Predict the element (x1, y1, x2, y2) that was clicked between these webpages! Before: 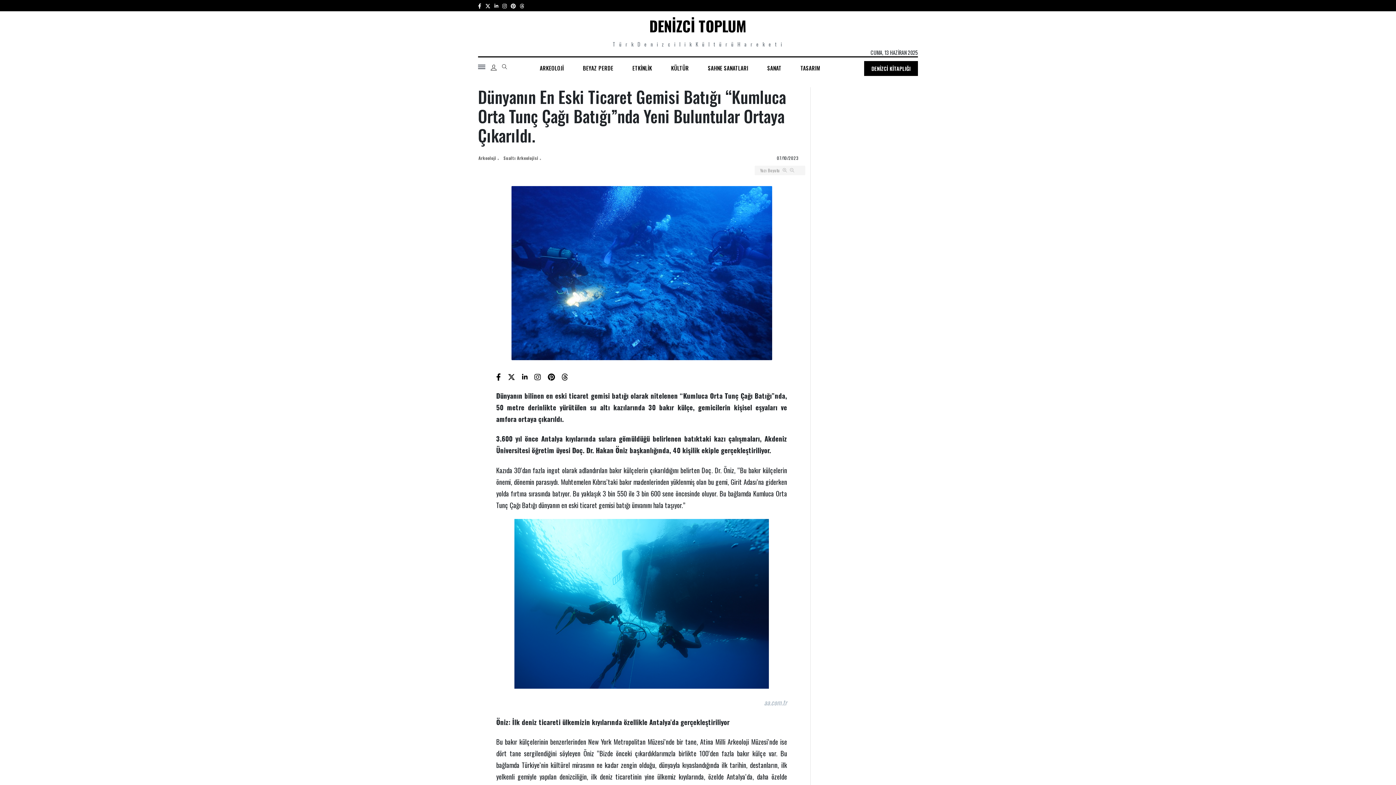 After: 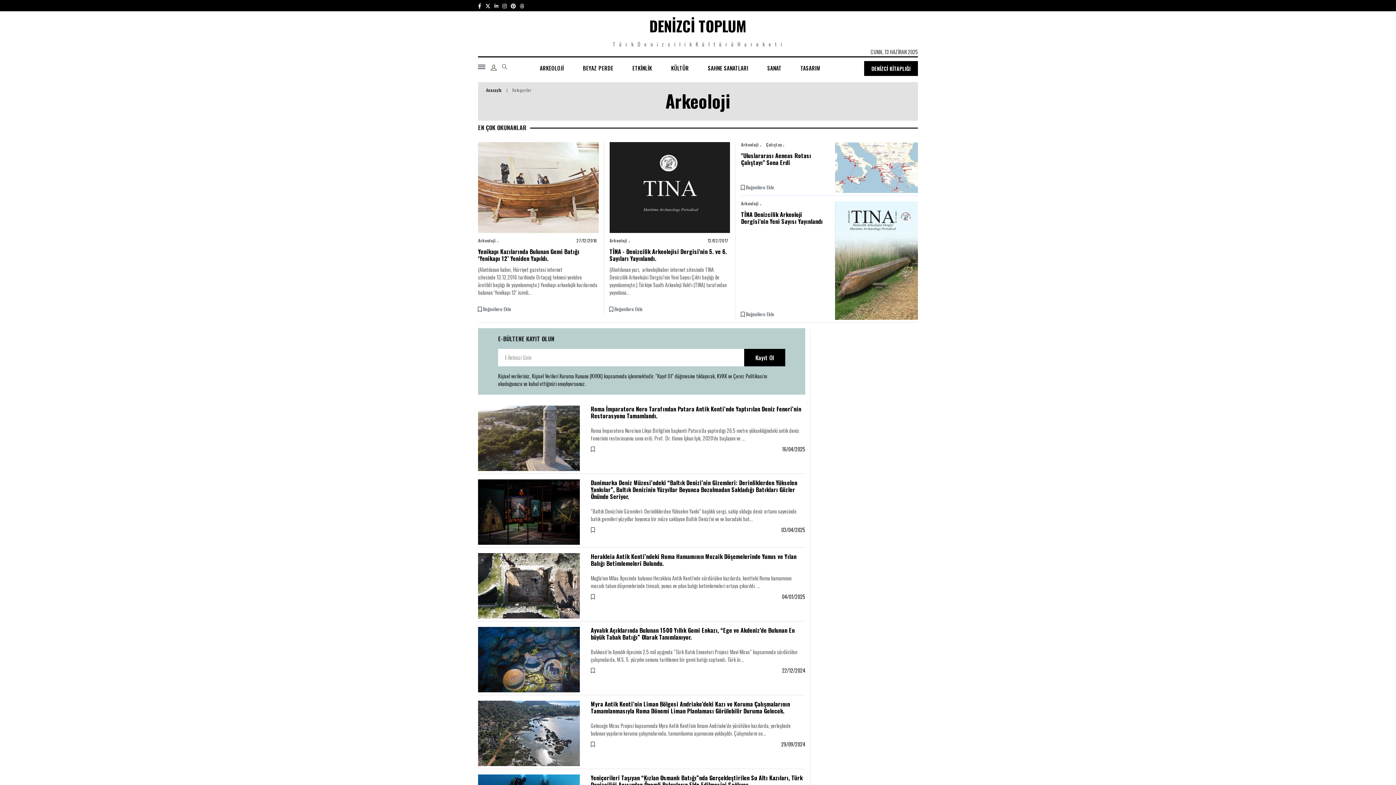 Action: bbox: (478, 154, 502, 161) label: Arkeoloji